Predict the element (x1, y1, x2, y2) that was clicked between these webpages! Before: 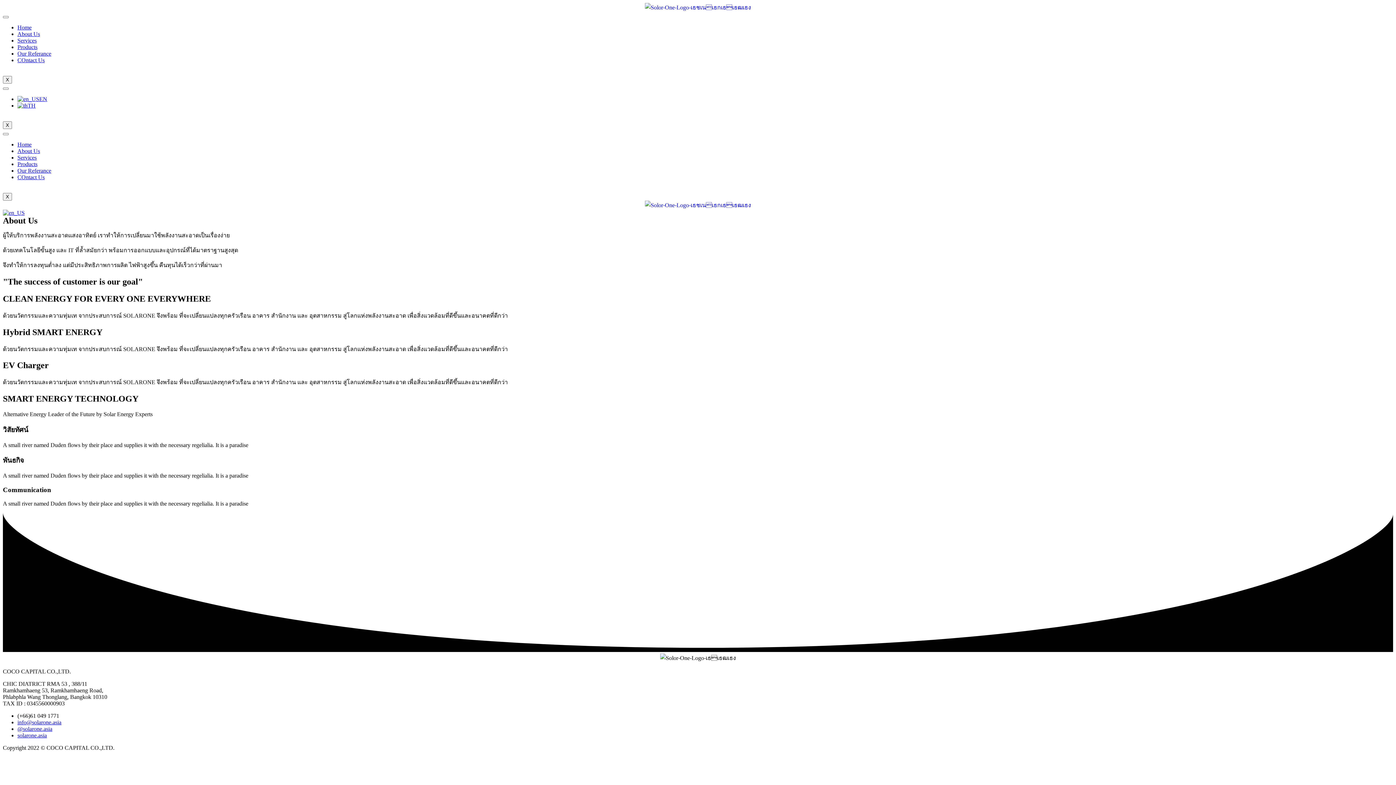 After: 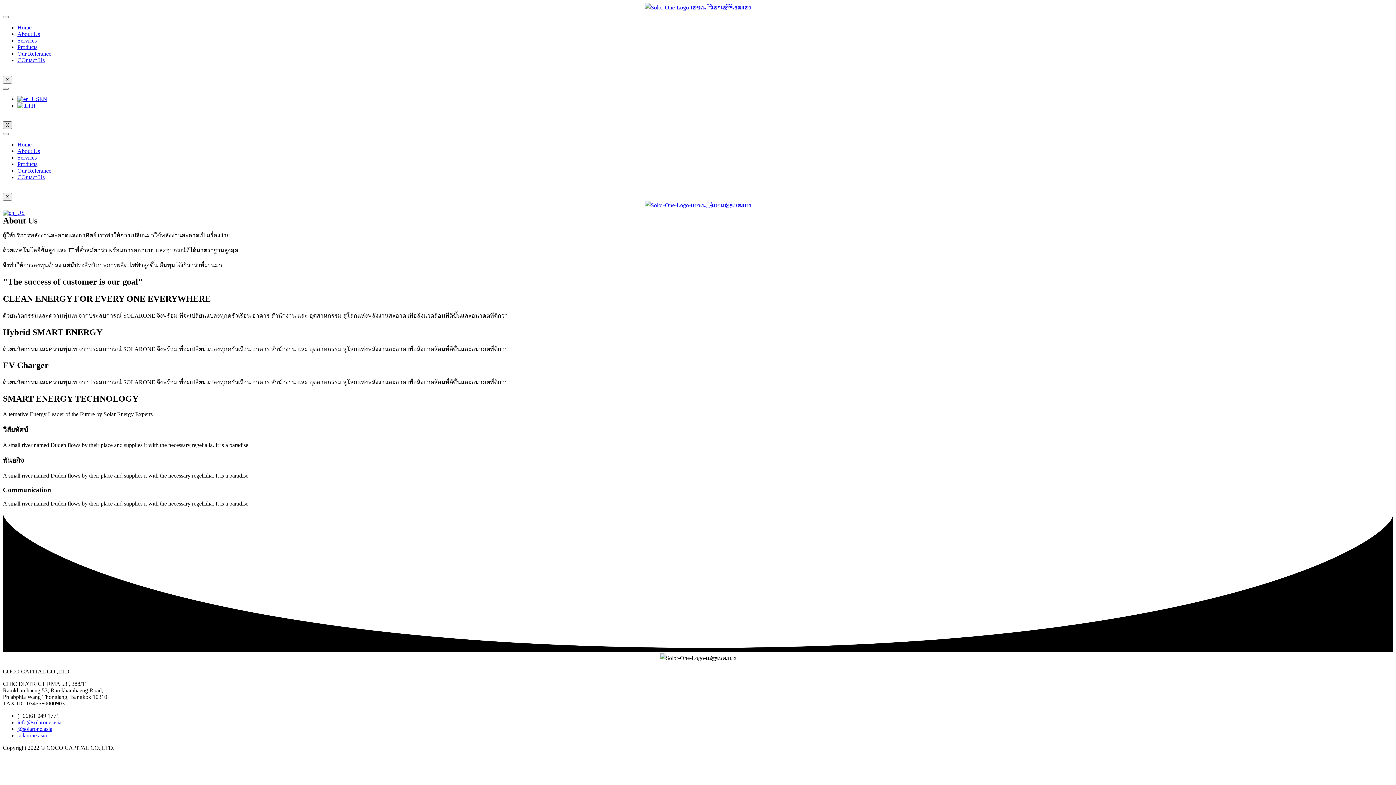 Action: label: X bbox: (2, 121, 12, 129)